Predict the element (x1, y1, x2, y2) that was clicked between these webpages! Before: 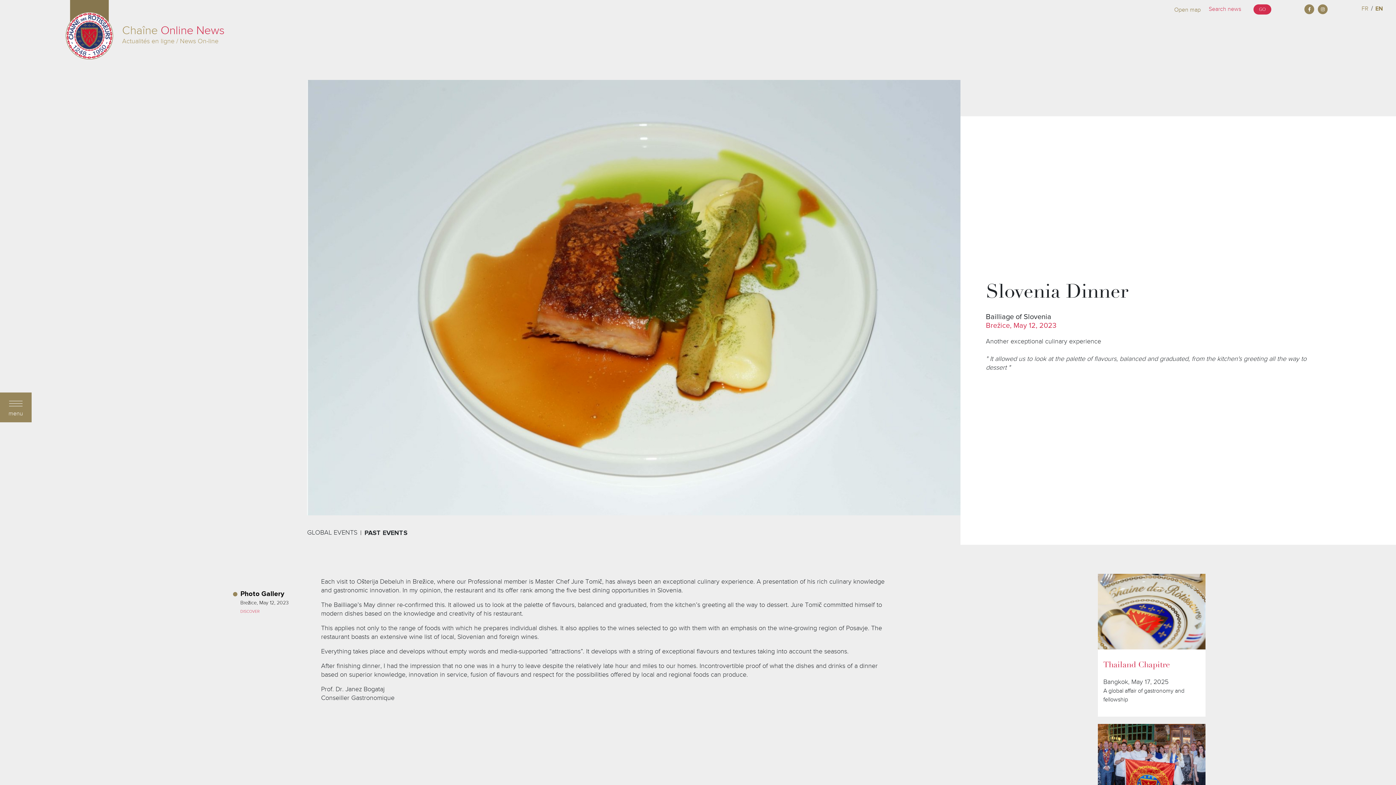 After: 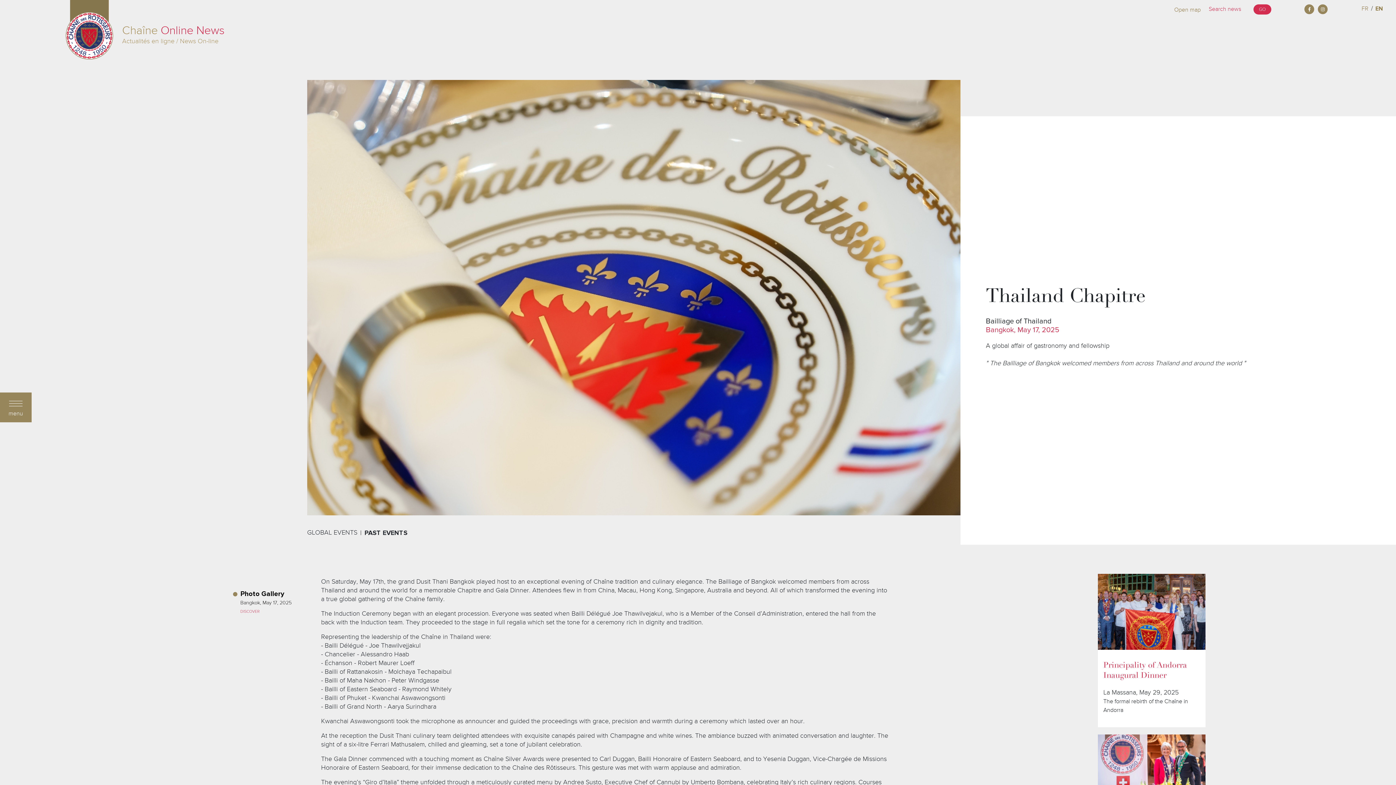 Action: bbox: (1098, 607, 1205, 615)